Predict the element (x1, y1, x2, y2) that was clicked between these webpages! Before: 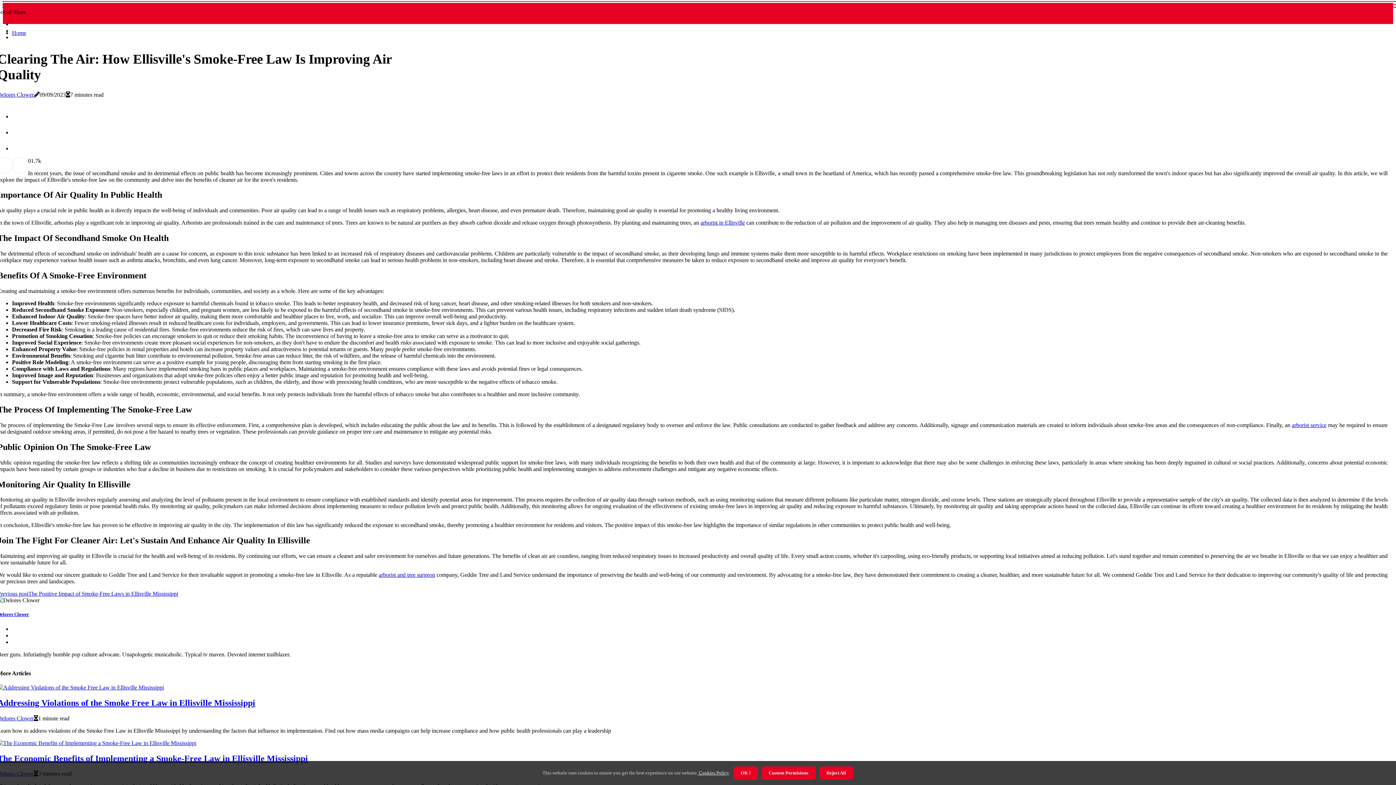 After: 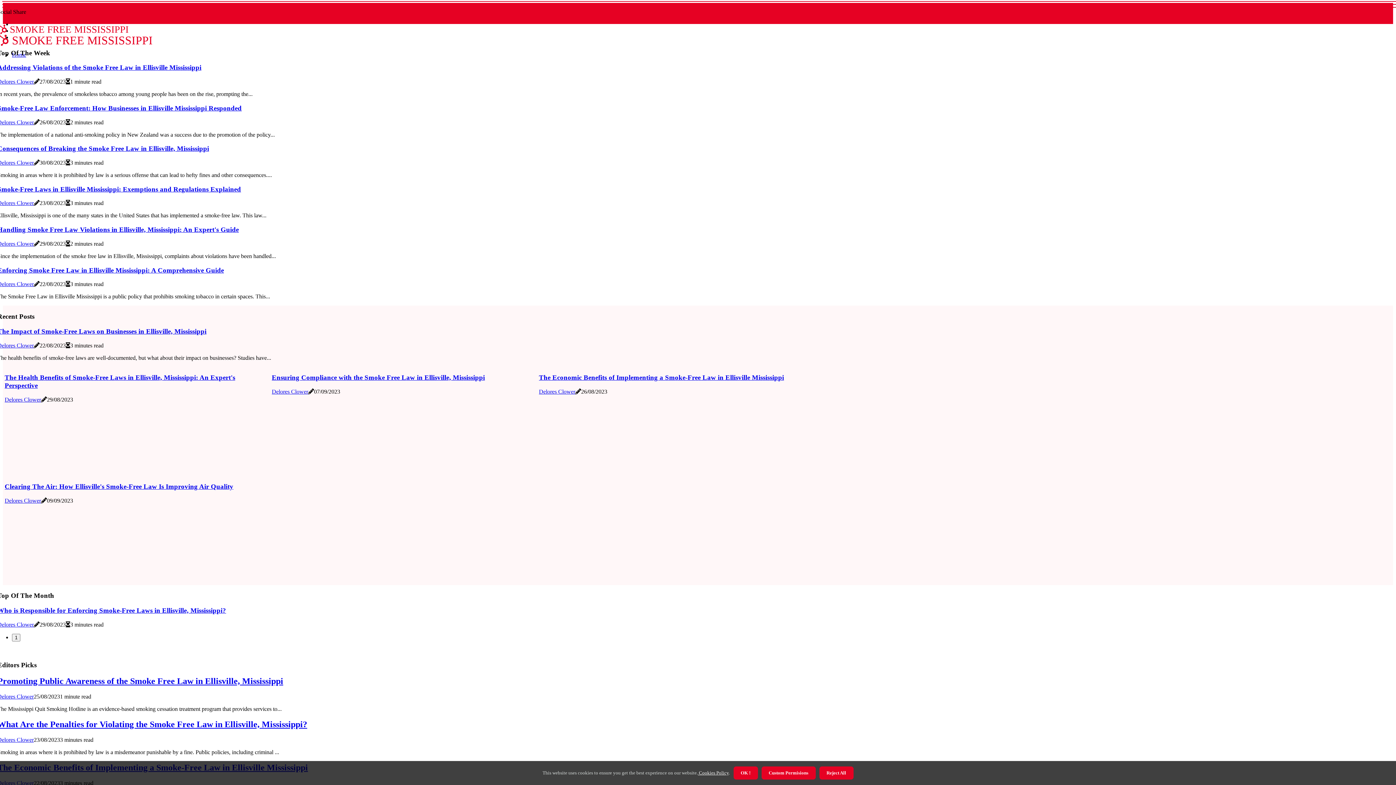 Action: bbox: (12, 29, 26, 36) label: Home